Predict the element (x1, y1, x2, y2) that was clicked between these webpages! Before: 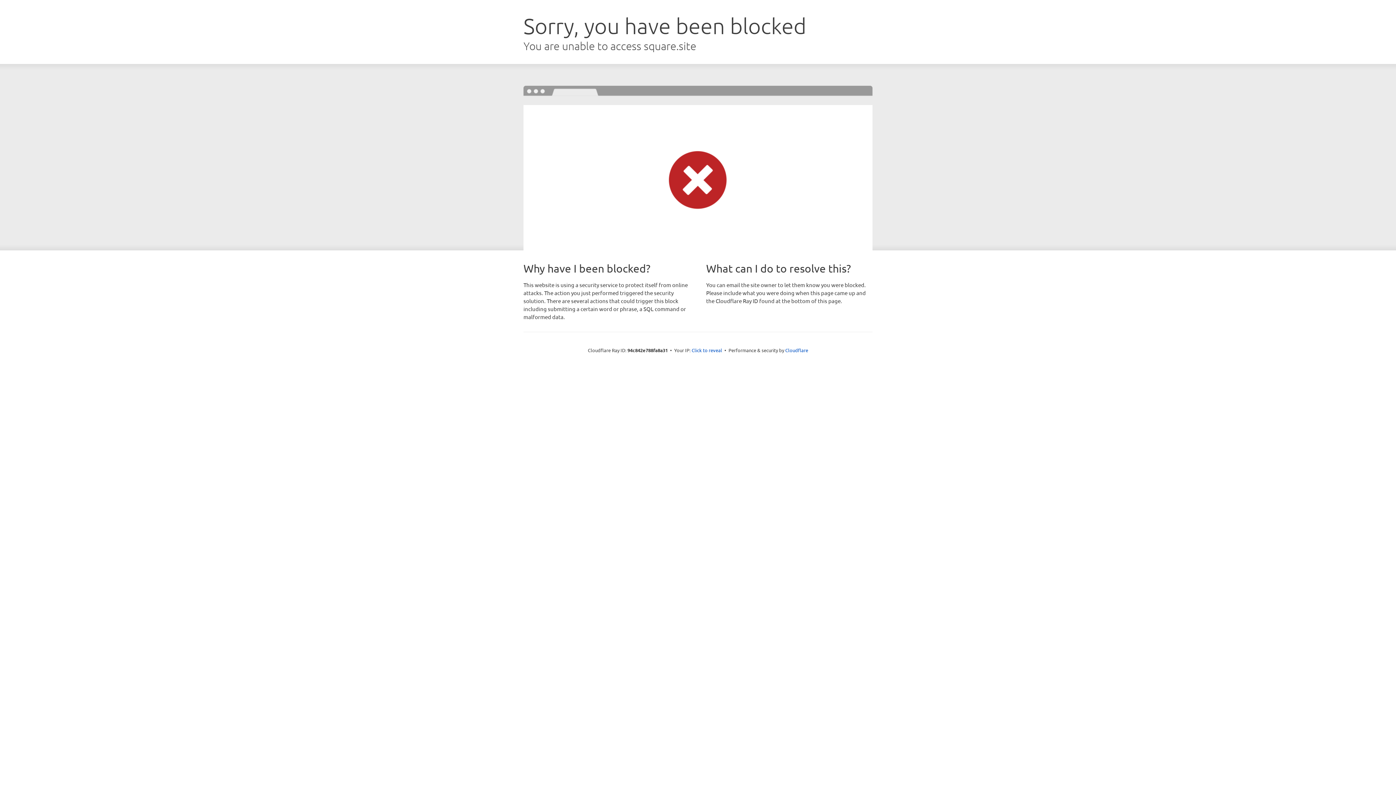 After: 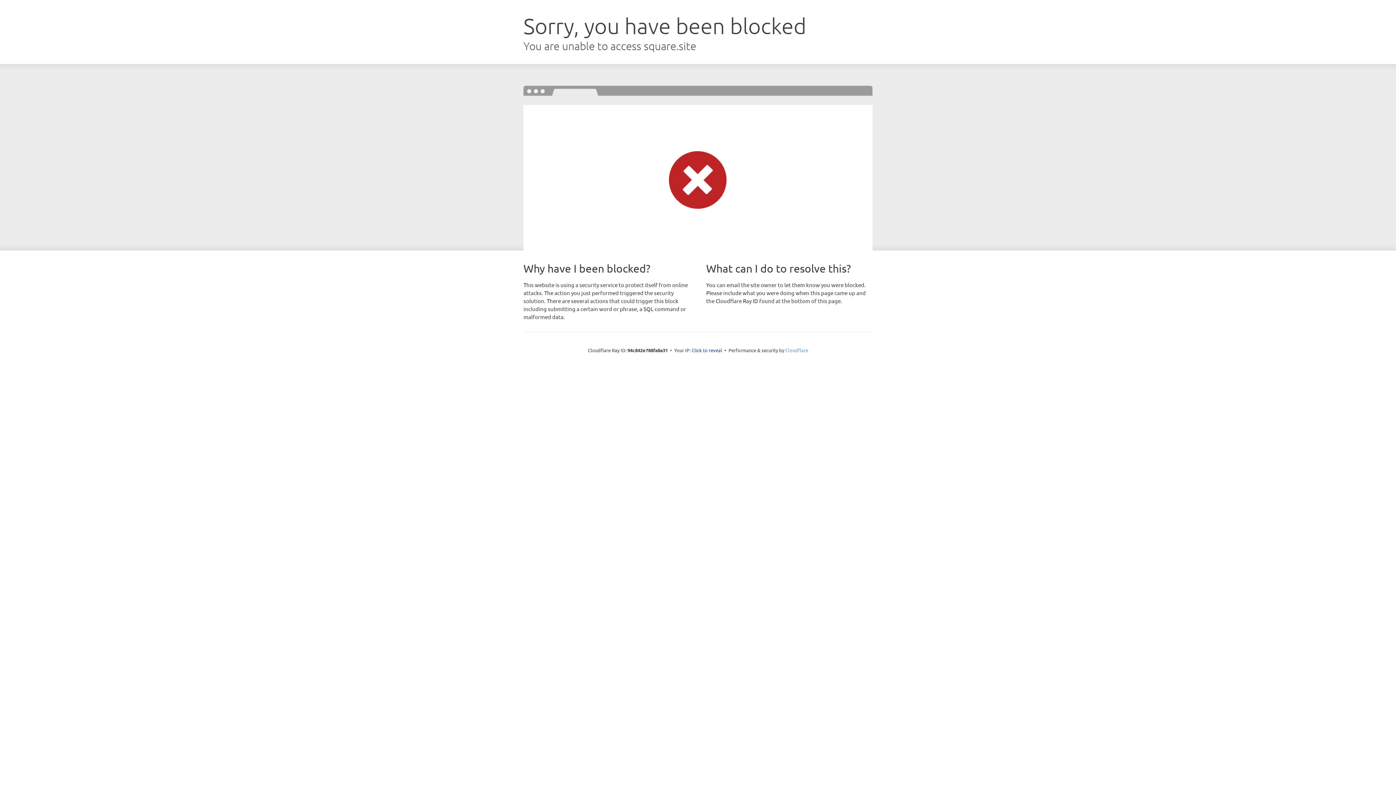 Action: bbox: (785, 347, 808, 353) label: Cloudflare